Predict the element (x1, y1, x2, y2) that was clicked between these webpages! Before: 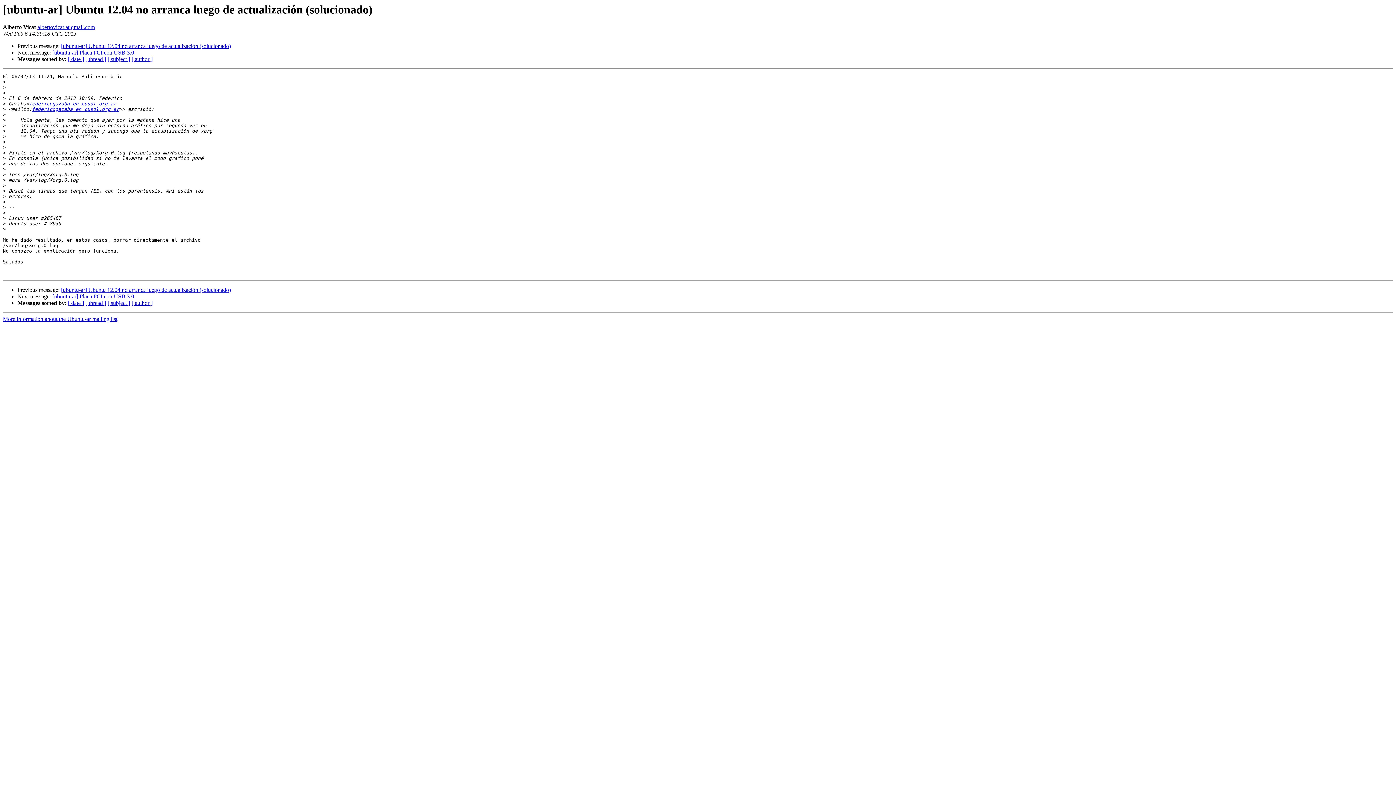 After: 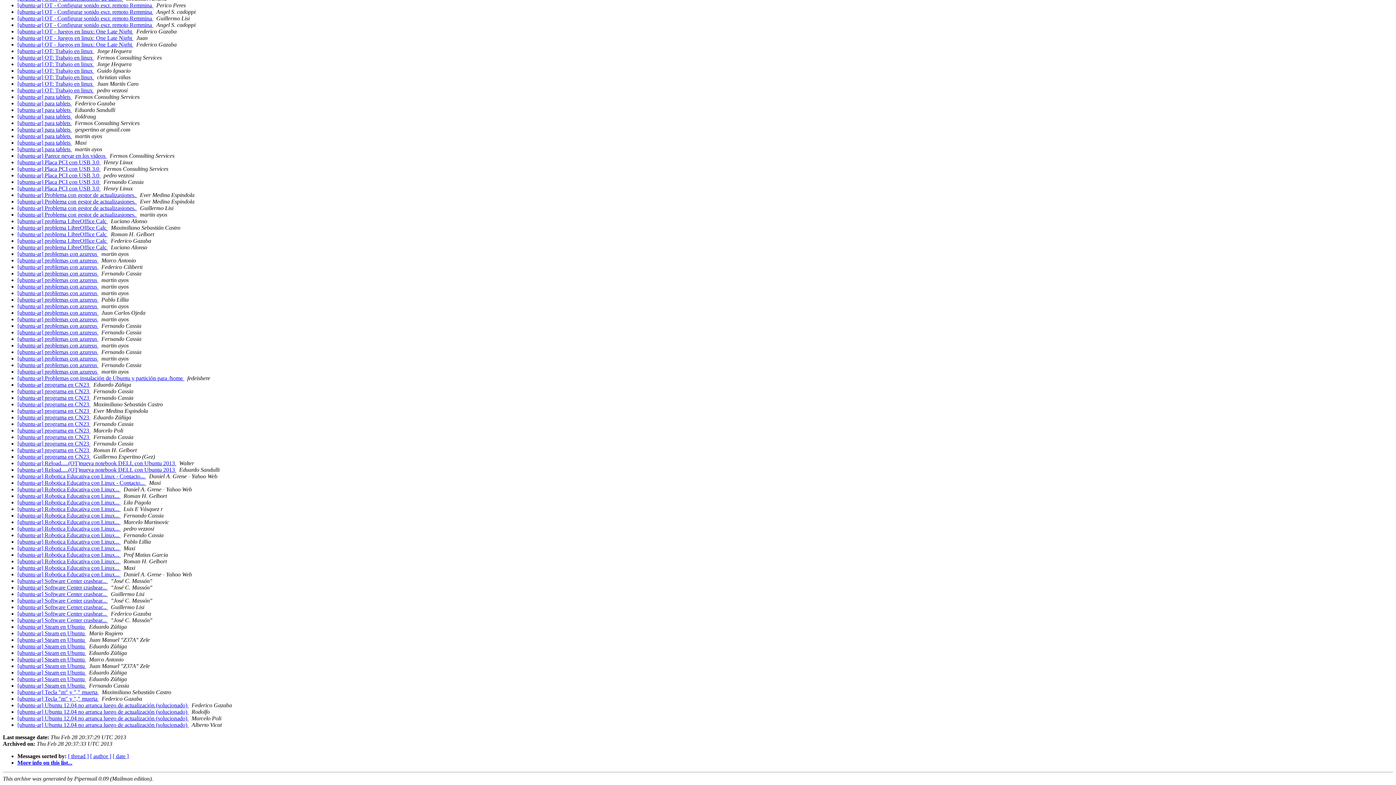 Action: bbox: (107, 300, 130, 306) label: [ subject ]